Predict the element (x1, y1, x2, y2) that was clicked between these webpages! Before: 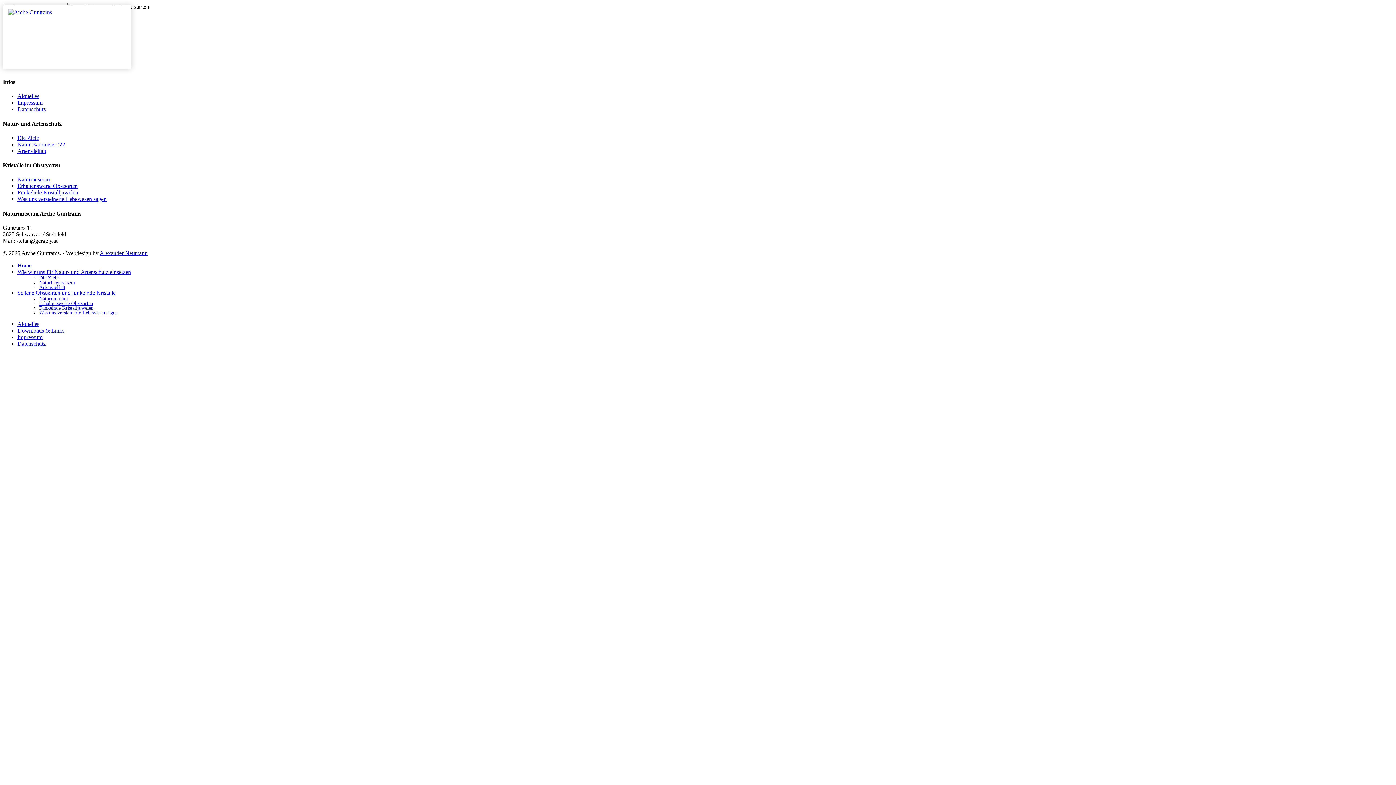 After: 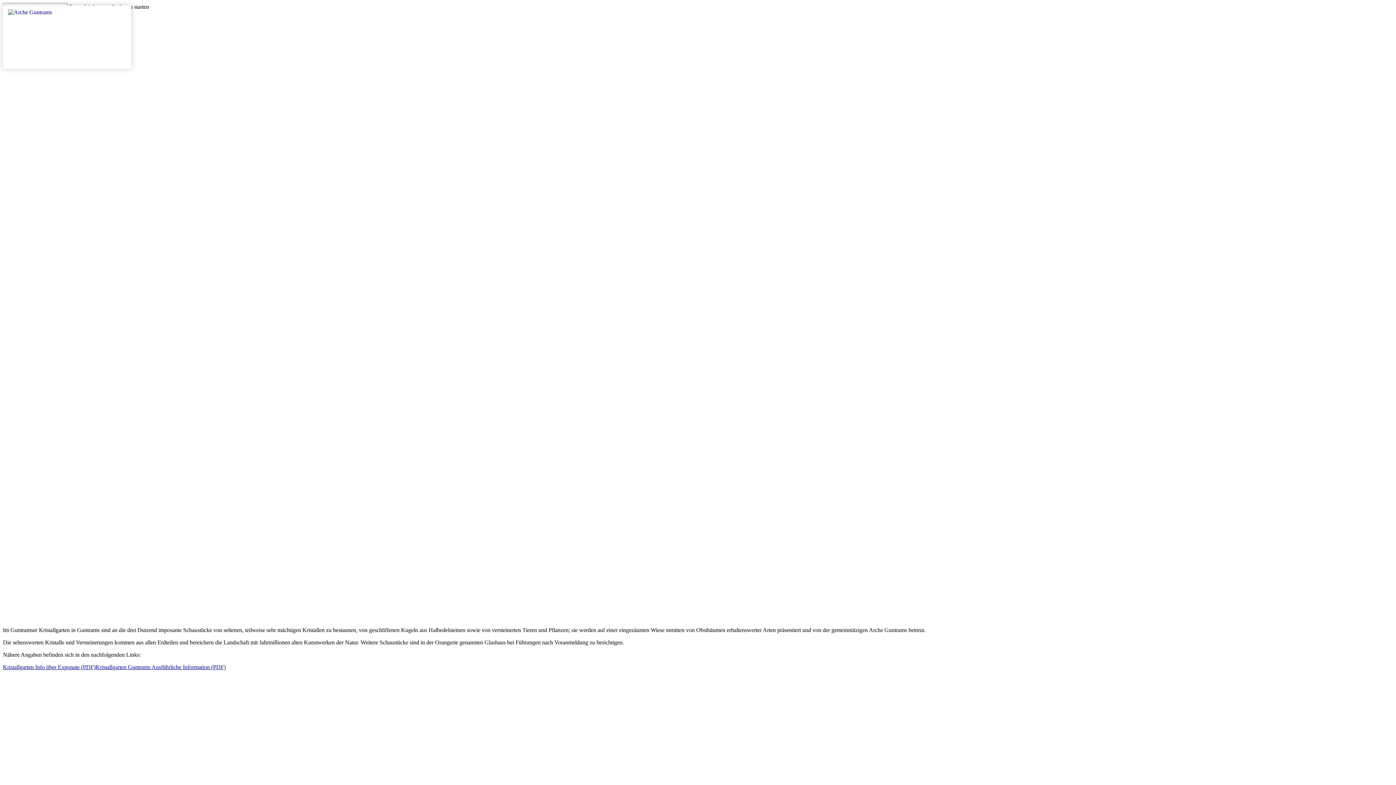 Action: bbox: (39, 305, 93, 310) label: Funkelnde Kristalljuwelen